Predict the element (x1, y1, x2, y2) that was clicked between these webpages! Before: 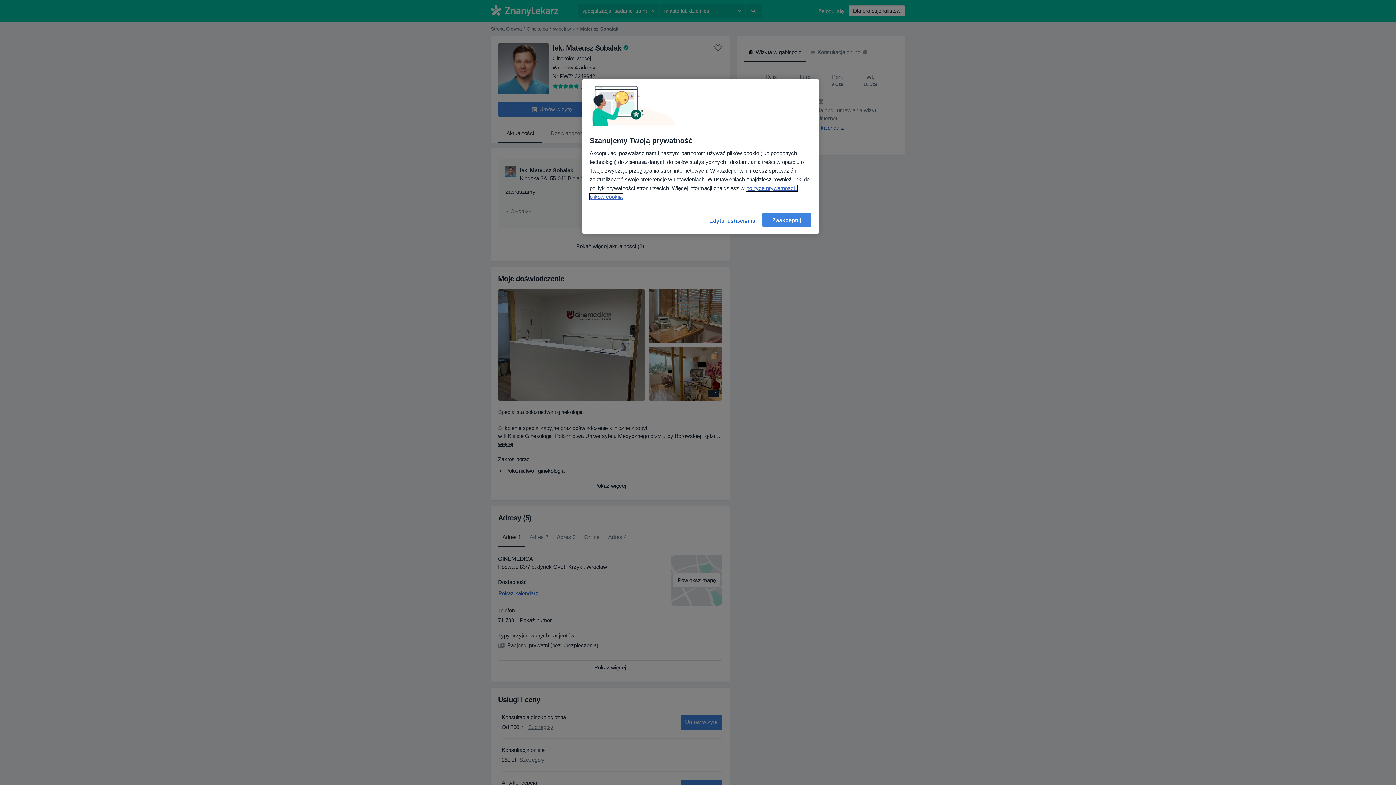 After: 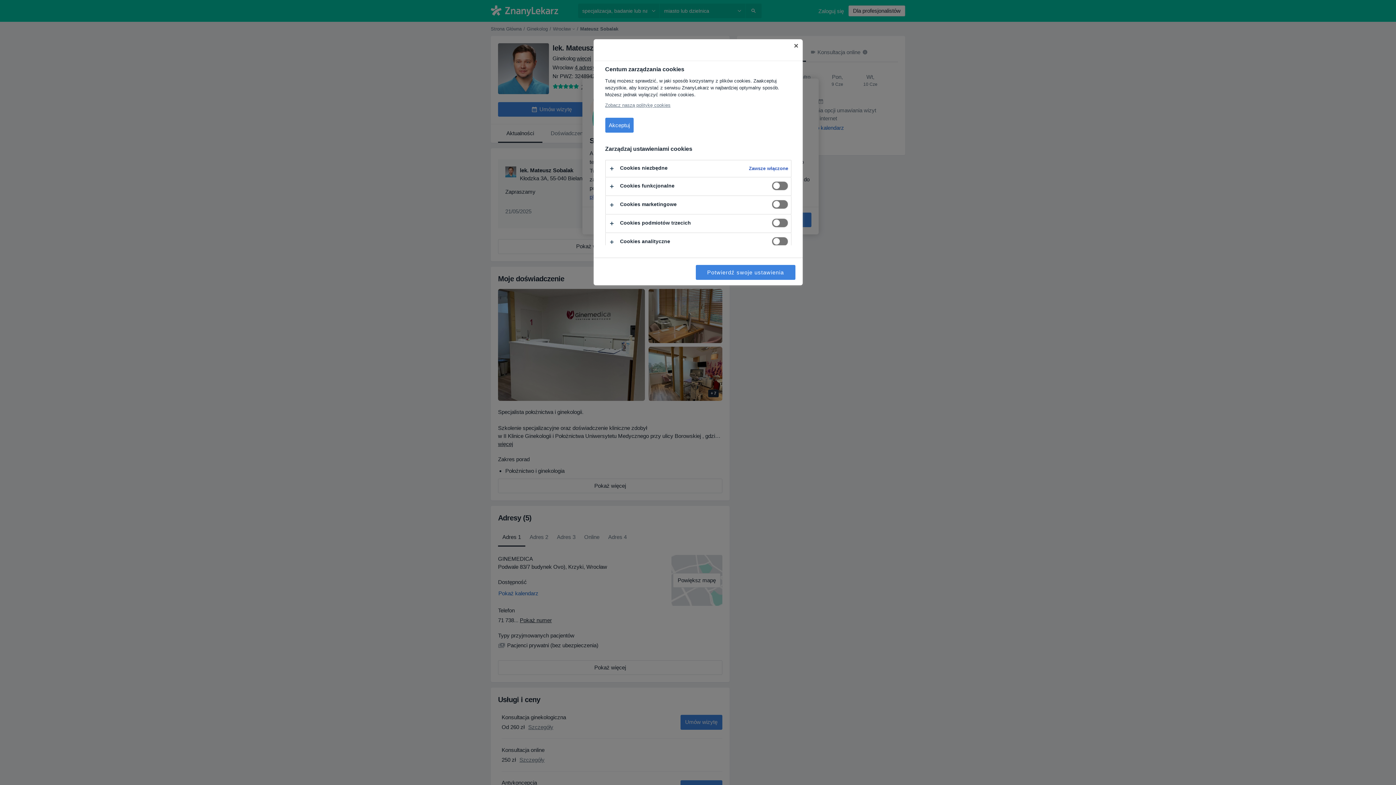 Action: label: Edytuj ustawienia bbox: (708, 212, 757, 229)